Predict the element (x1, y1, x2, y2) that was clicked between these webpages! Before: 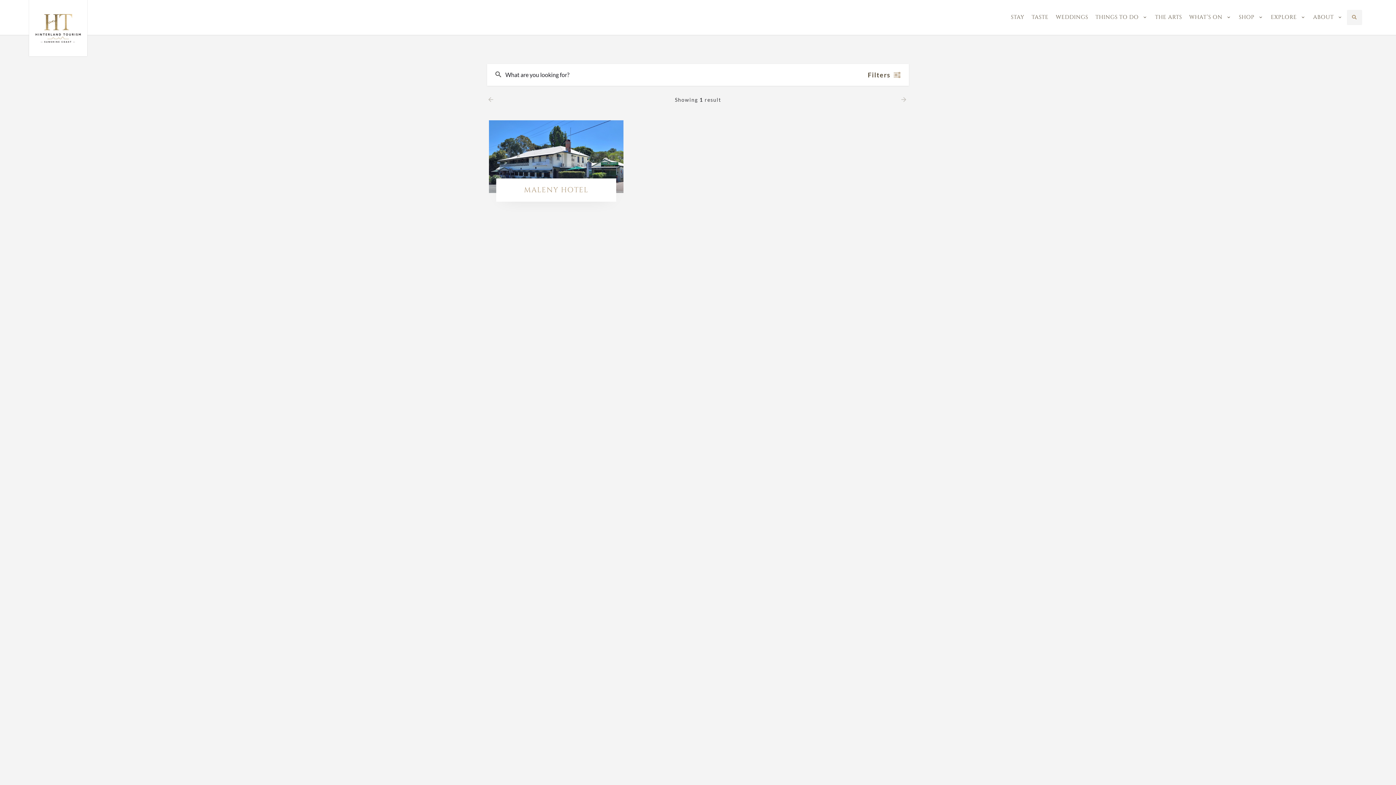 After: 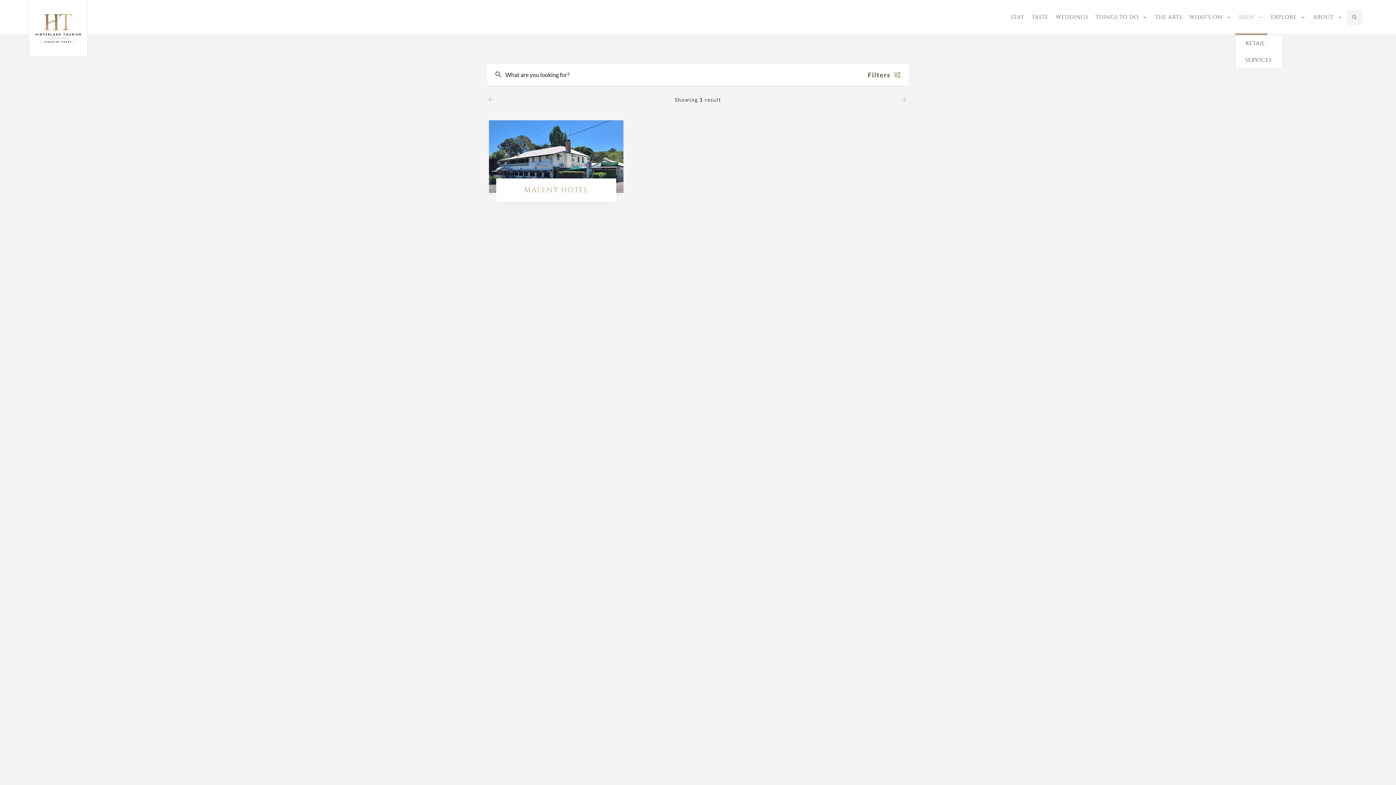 Action: bbox: (1235, 0, 1267, 34) label: SHOP